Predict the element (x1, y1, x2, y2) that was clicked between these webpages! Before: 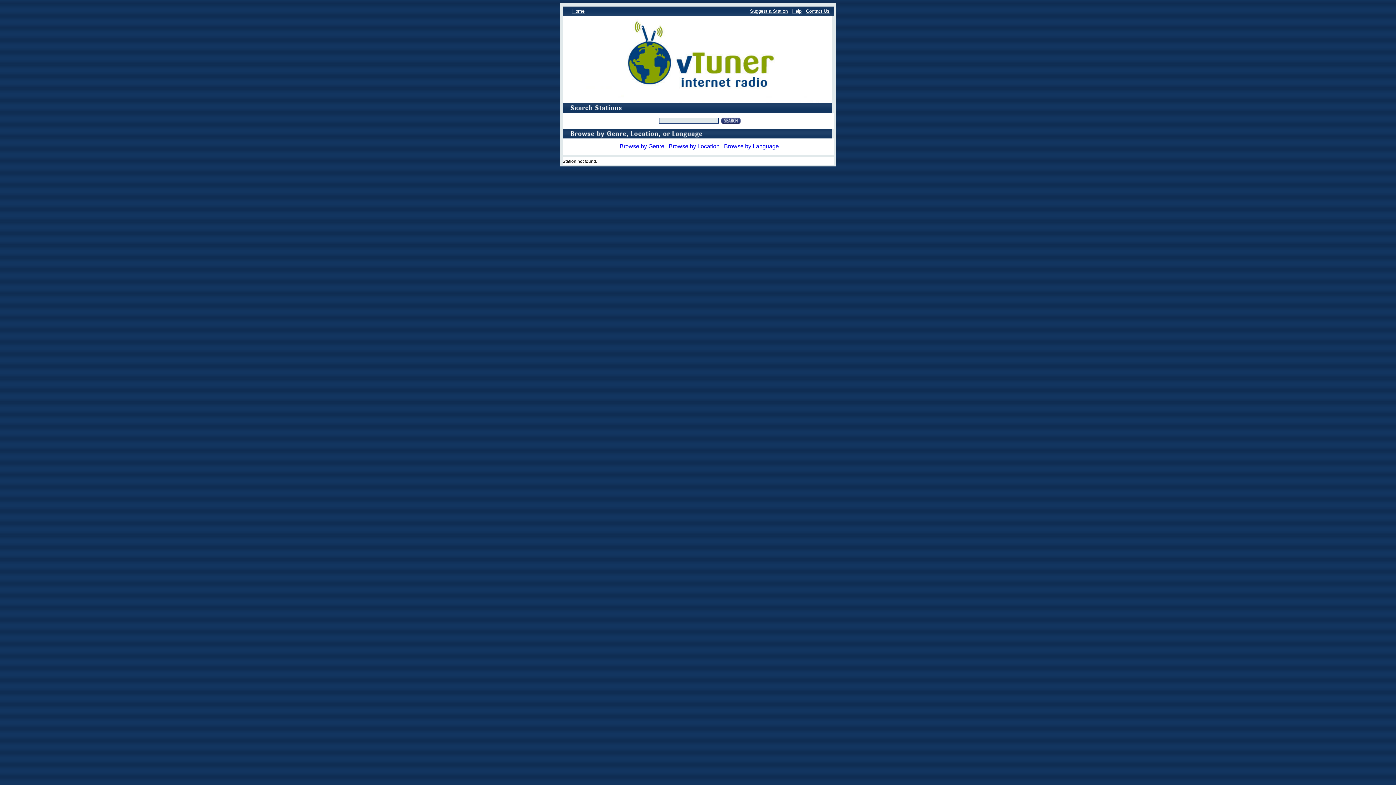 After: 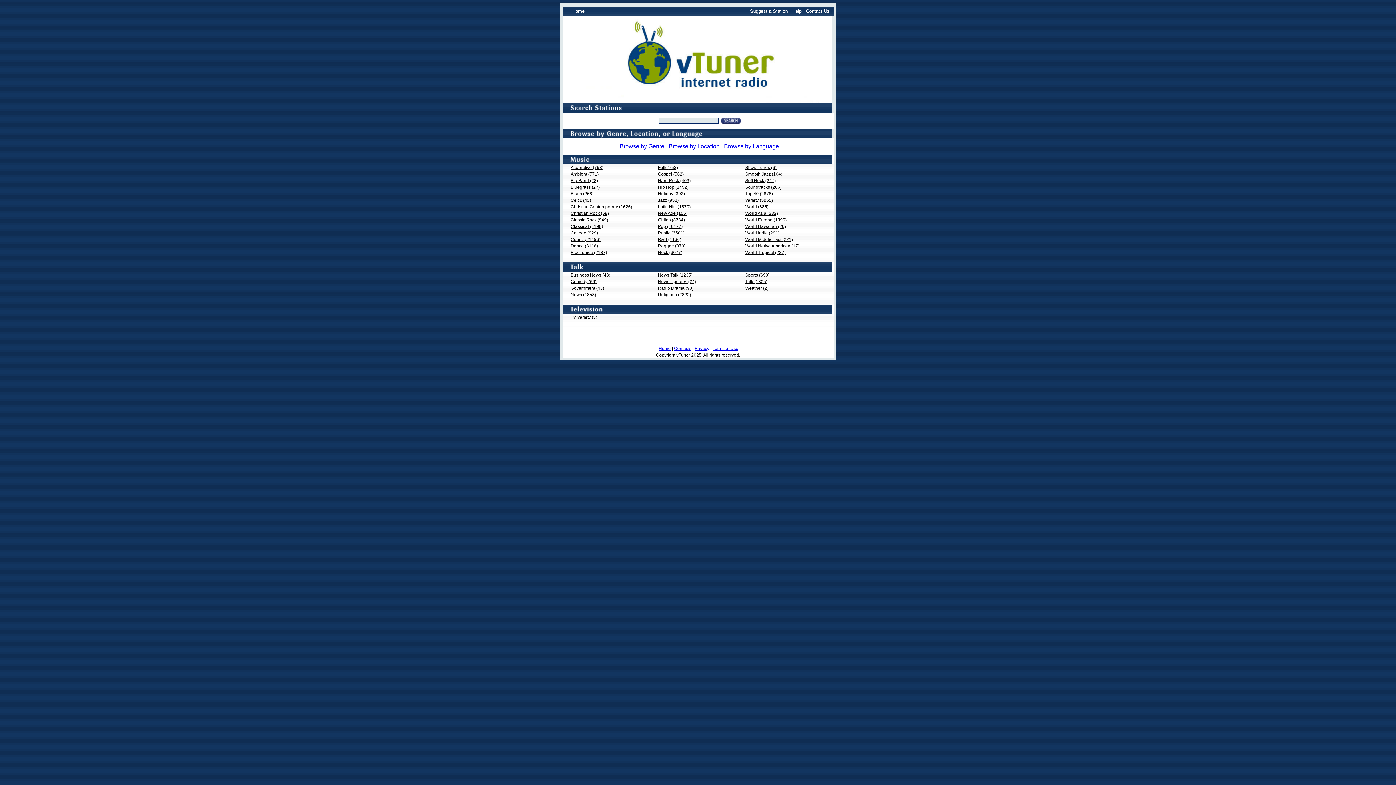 Action: bbox: (572, 8, 584, 13) label: Home